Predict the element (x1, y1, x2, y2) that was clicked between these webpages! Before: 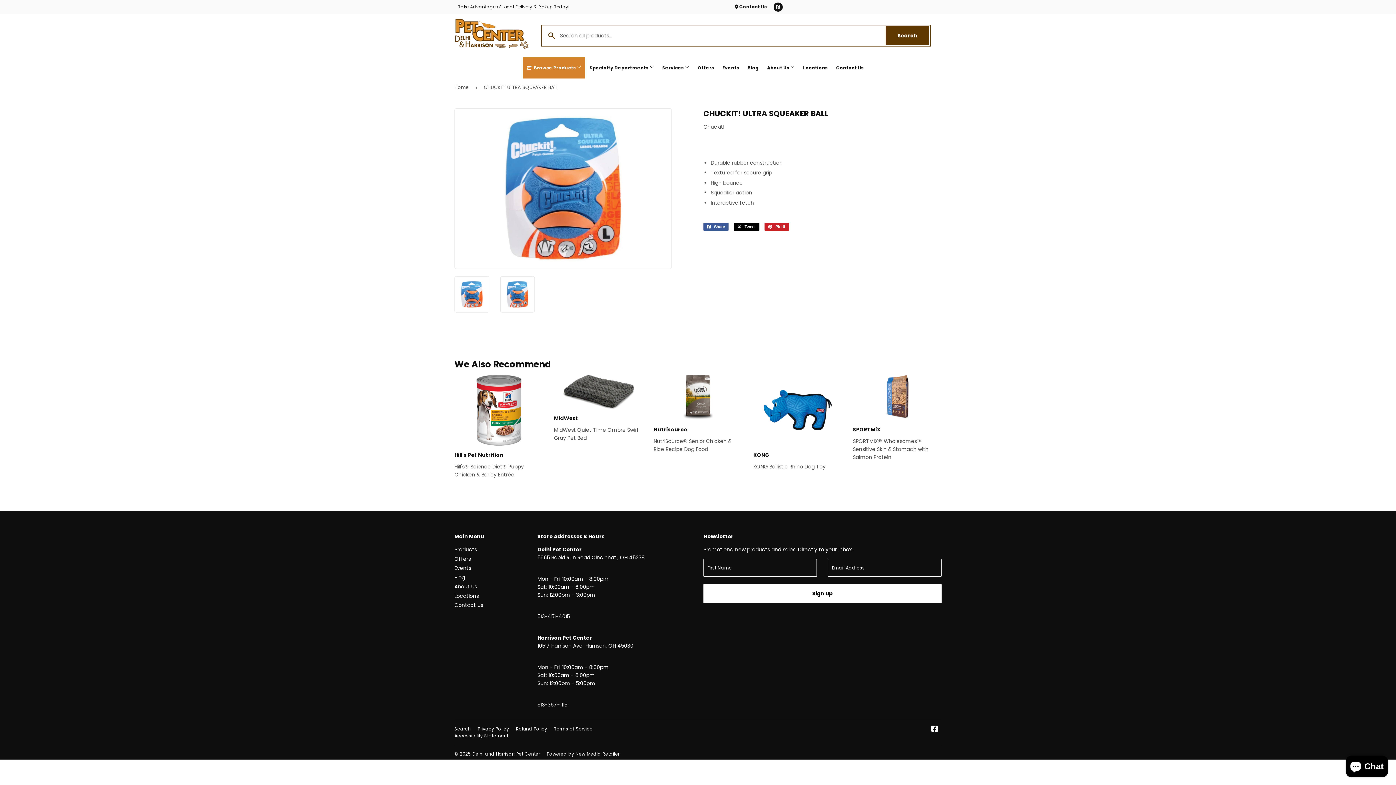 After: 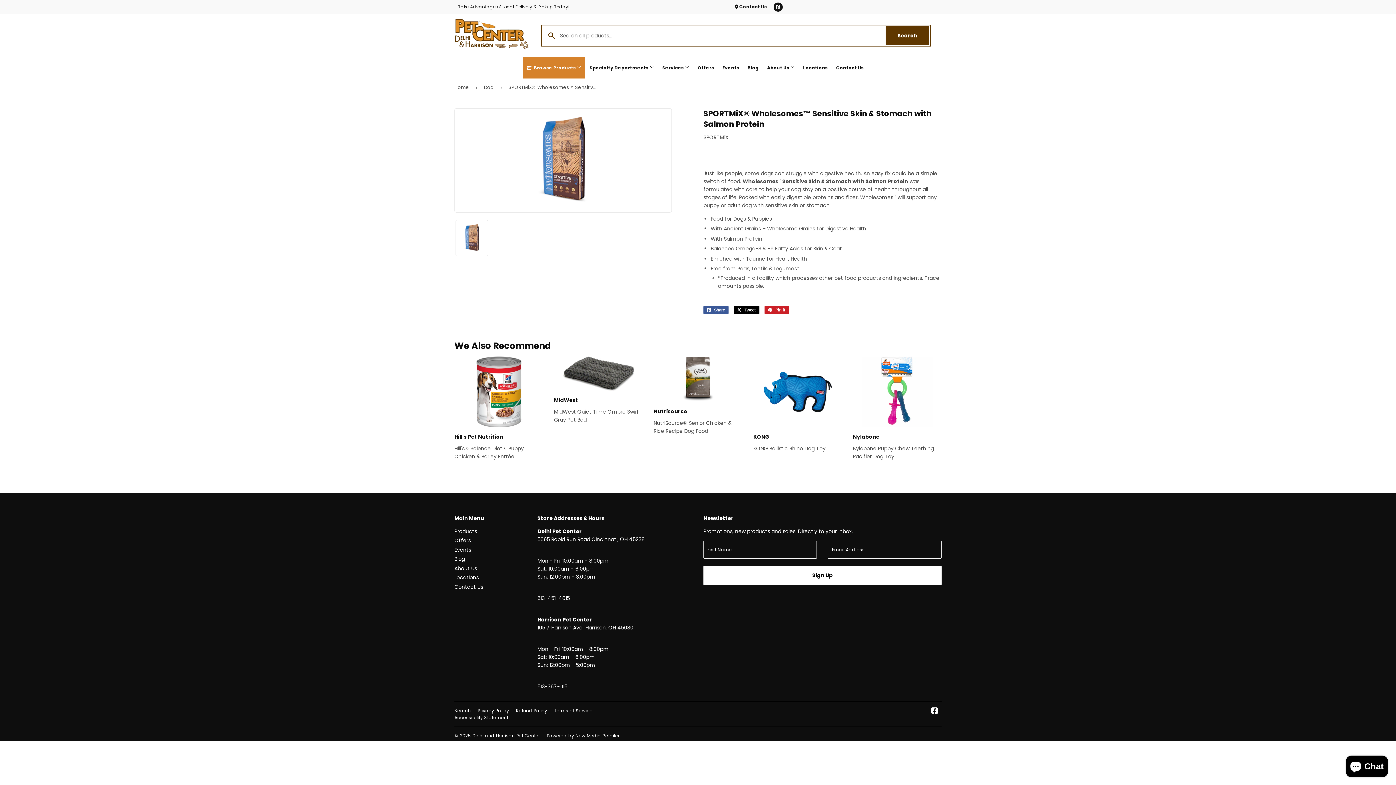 Action: label: SPORTMiX

SPORTMiX® Wholesomes™ Sensitive Skin & Stomach with Salmon Protein bbox: (853, 374, 941, 461)